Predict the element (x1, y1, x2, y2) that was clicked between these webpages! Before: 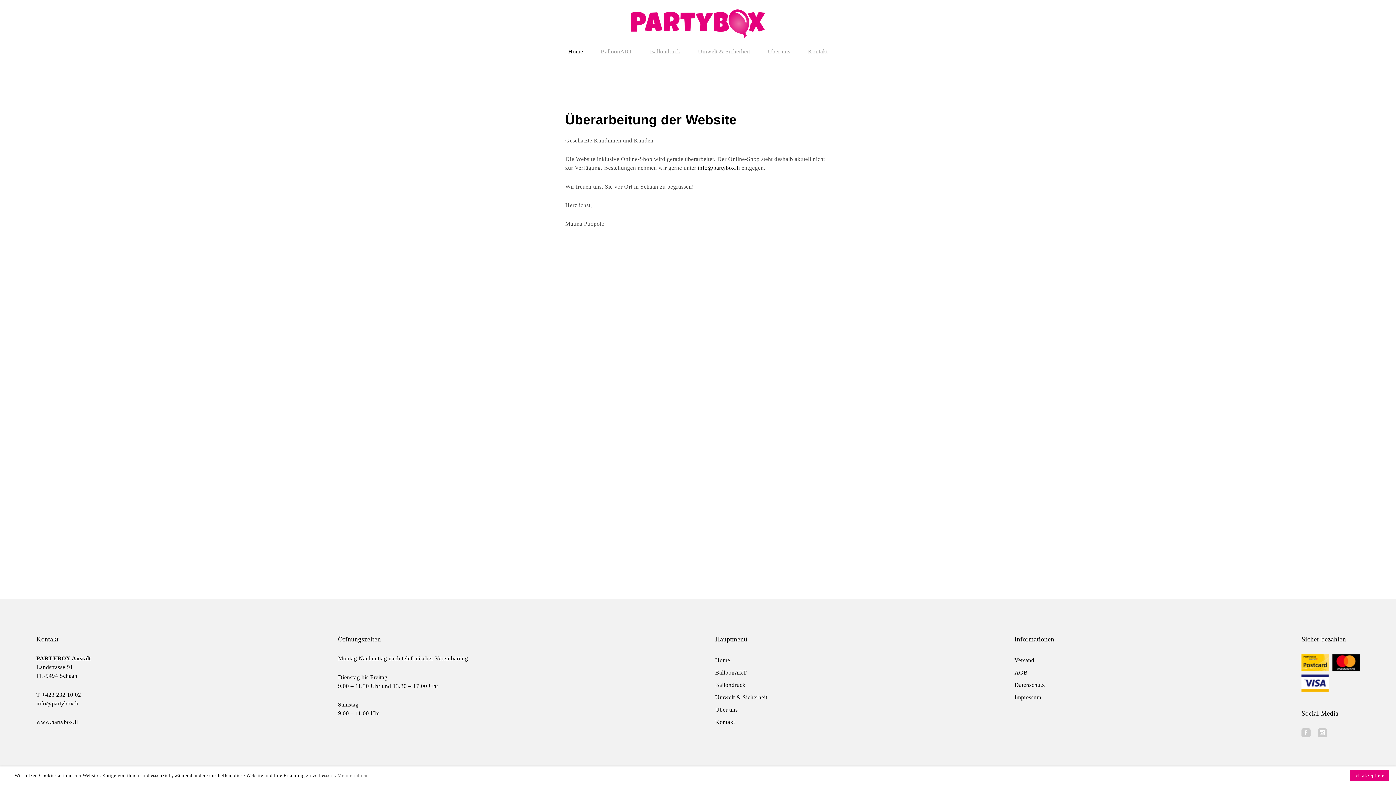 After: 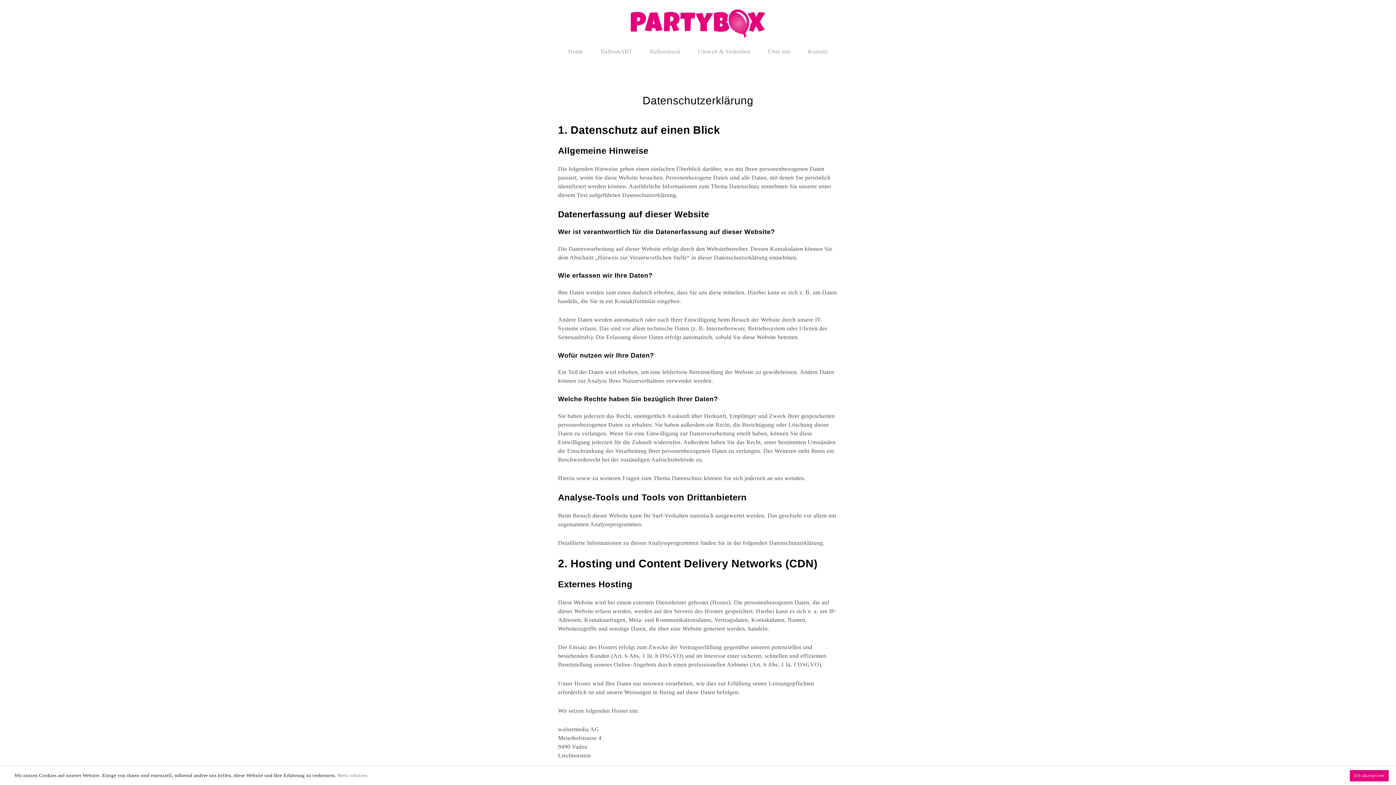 Action: bbox: (1014, 681, 1054, 689) label: Datenschutz